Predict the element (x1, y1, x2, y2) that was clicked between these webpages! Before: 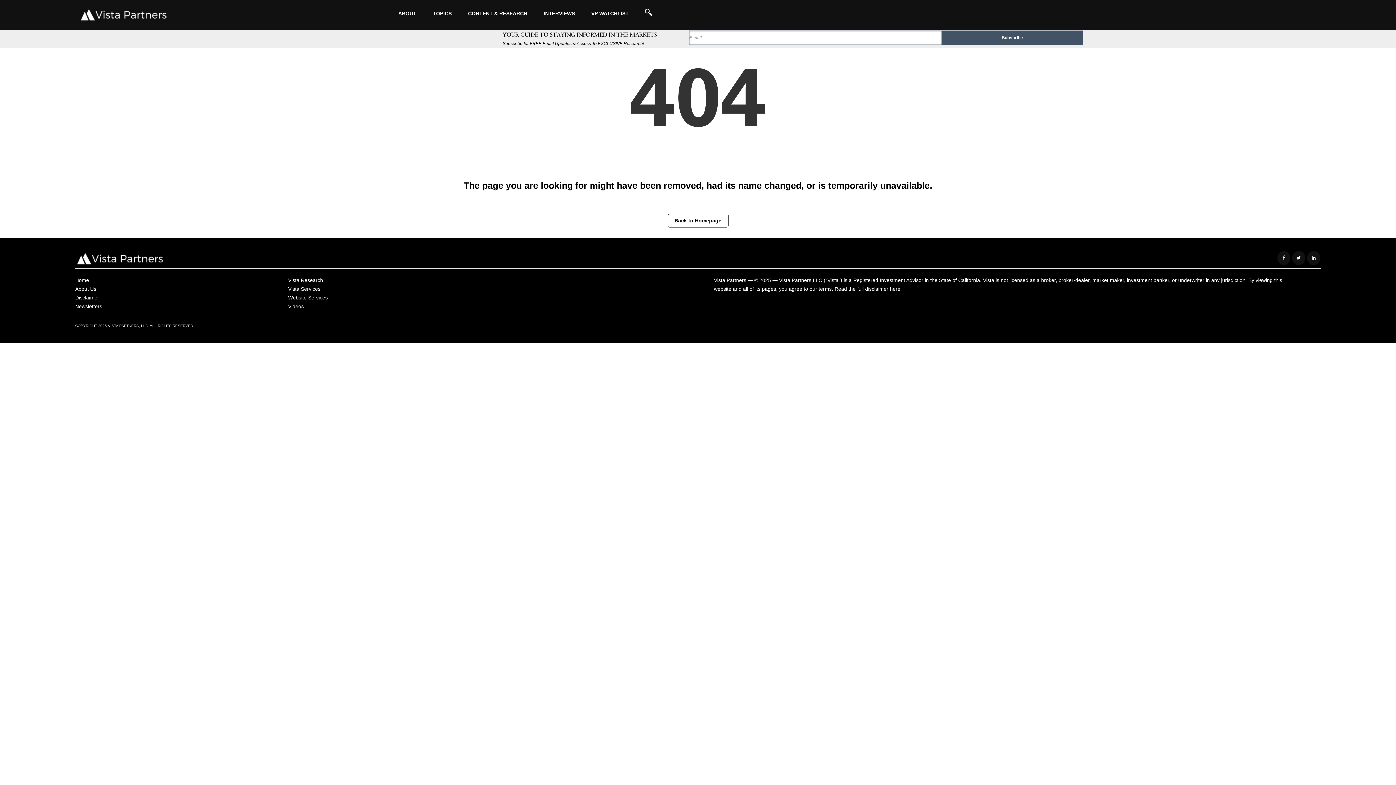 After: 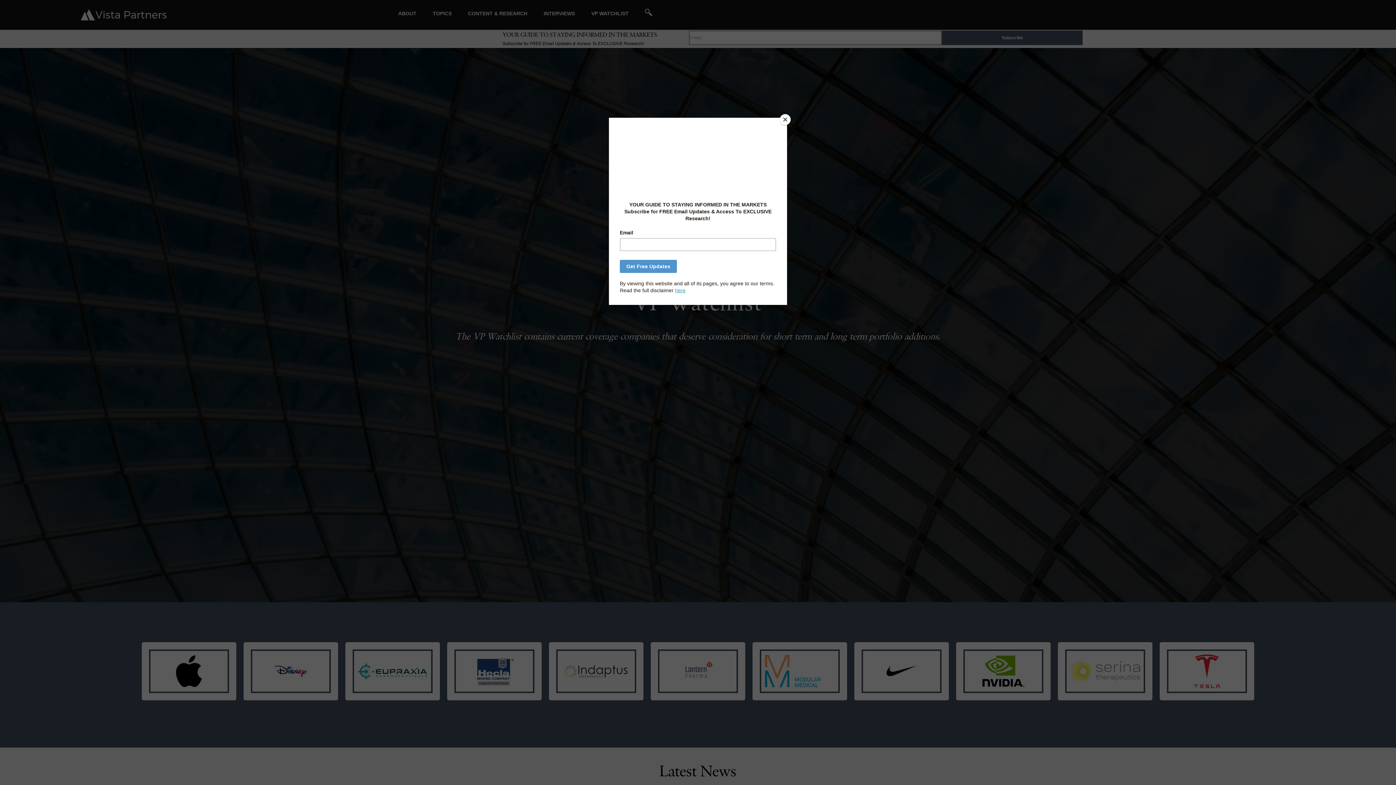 Action: bbox: (587, 3, 632, 23) label: VP WATCHLIST